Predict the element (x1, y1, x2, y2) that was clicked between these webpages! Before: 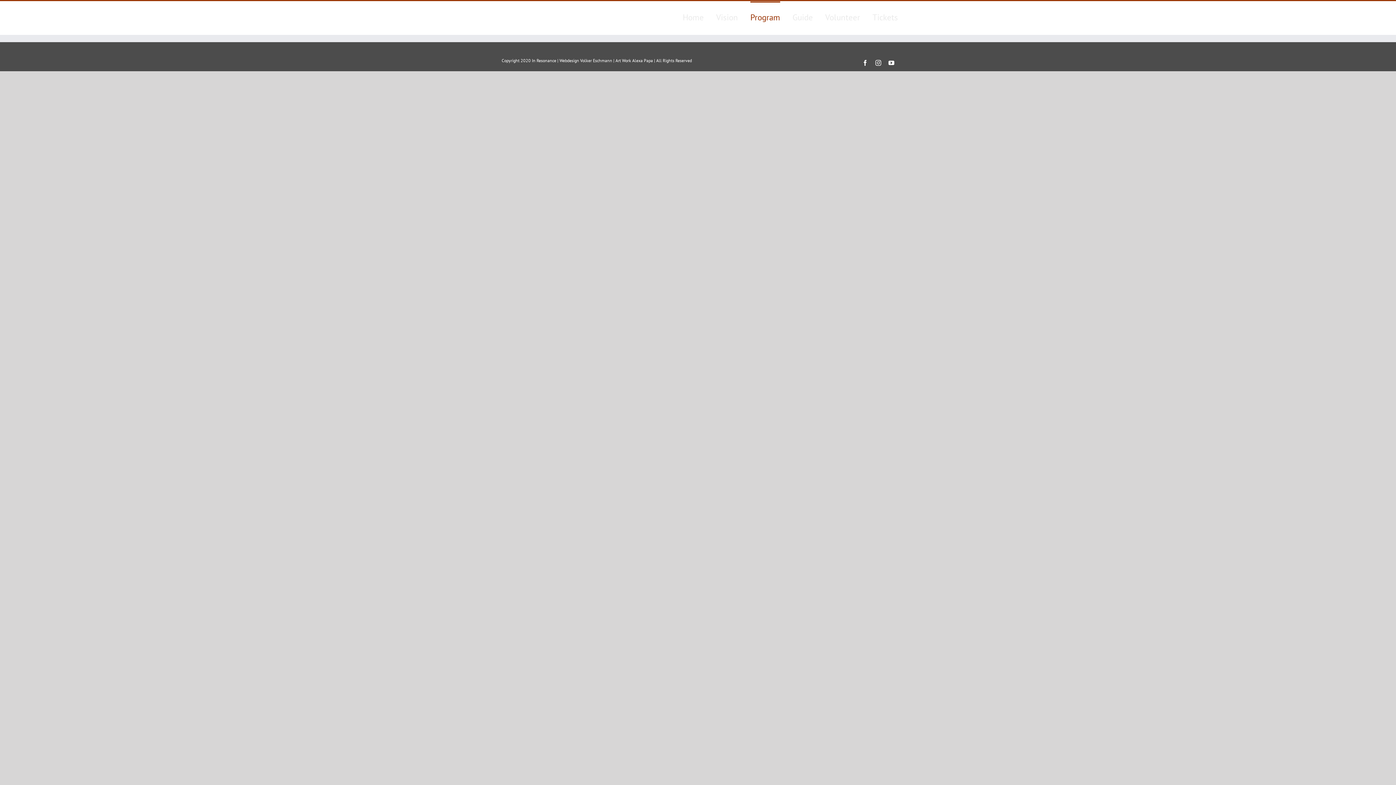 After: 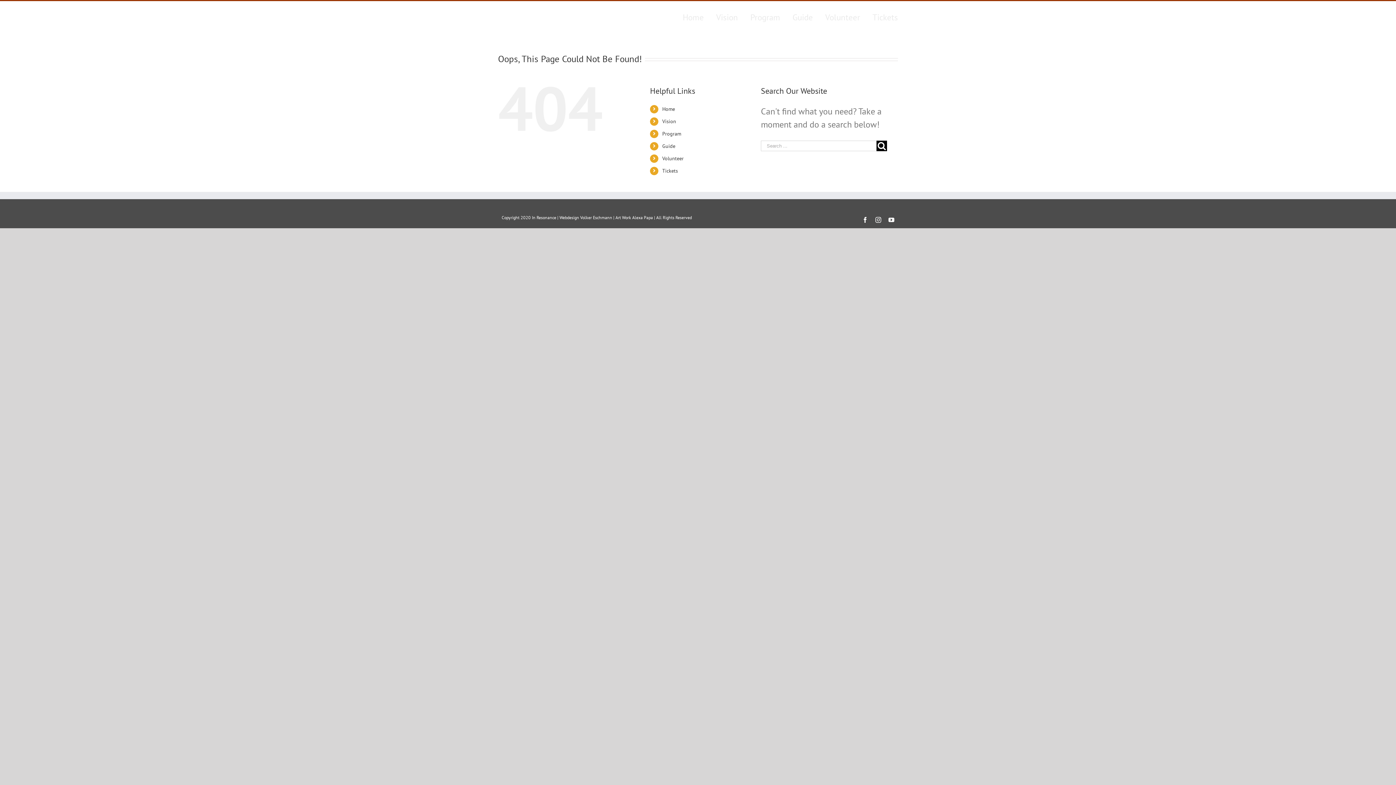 Action: label: Program bbox: (750, 1, 780, 32)